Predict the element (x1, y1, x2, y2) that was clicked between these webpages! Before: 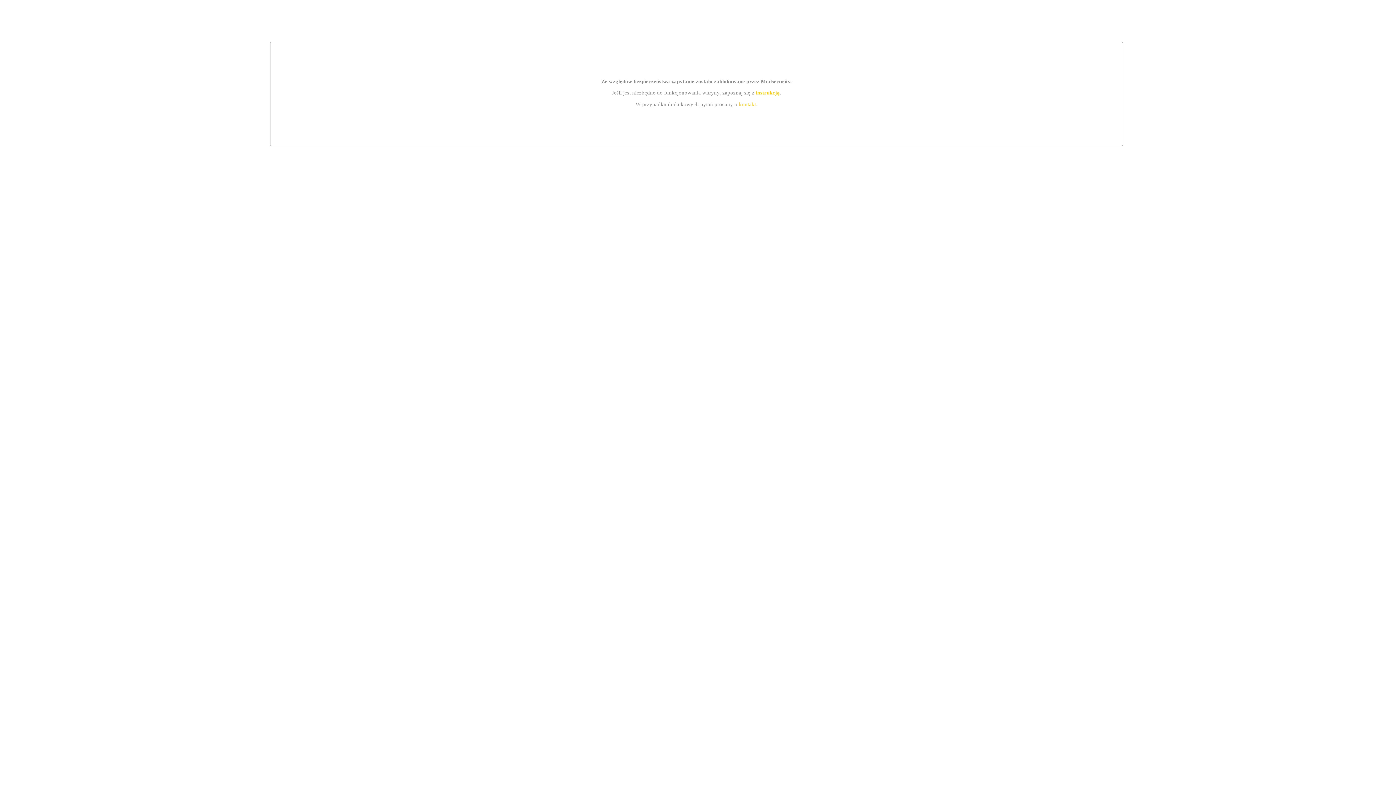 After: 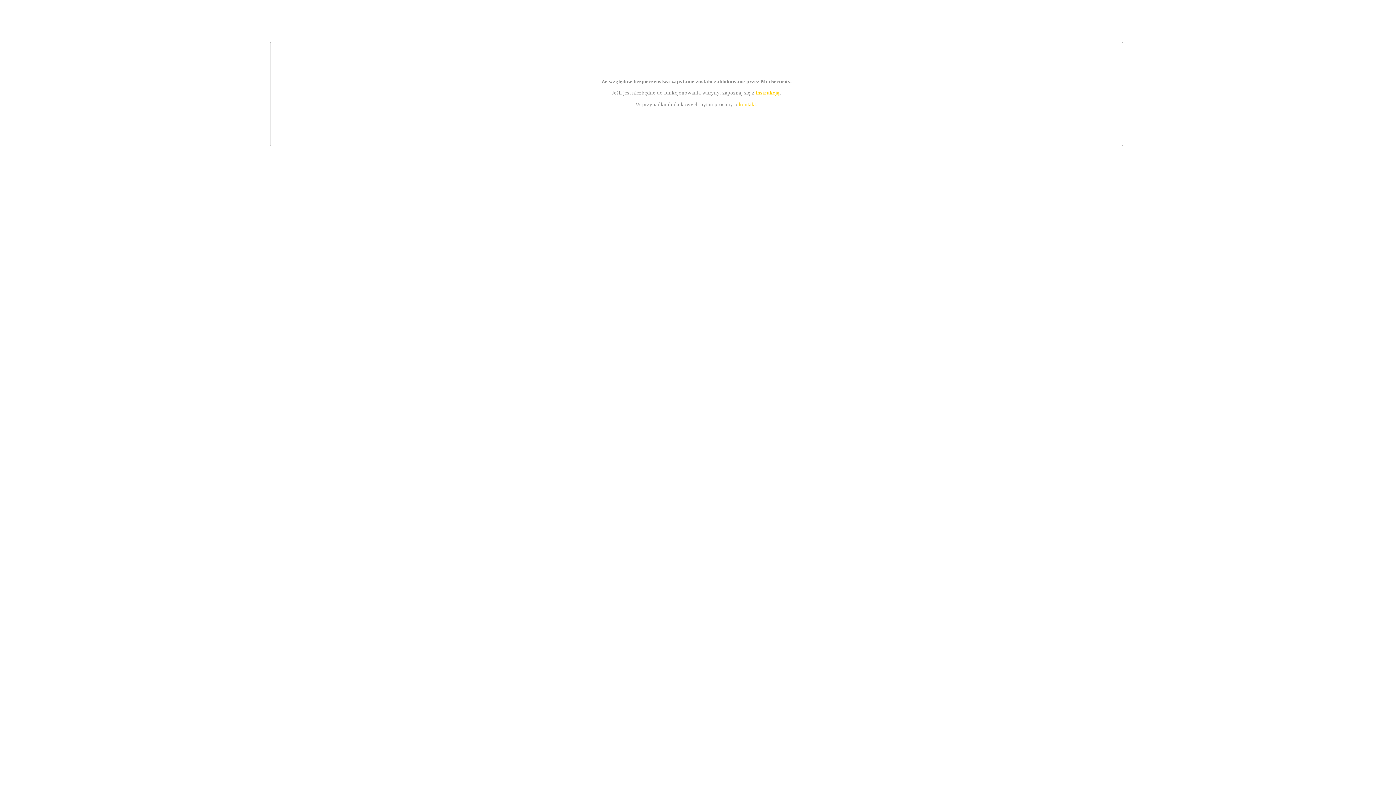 Action: bbox: (755, 89, 779, 95) label: instrukcją